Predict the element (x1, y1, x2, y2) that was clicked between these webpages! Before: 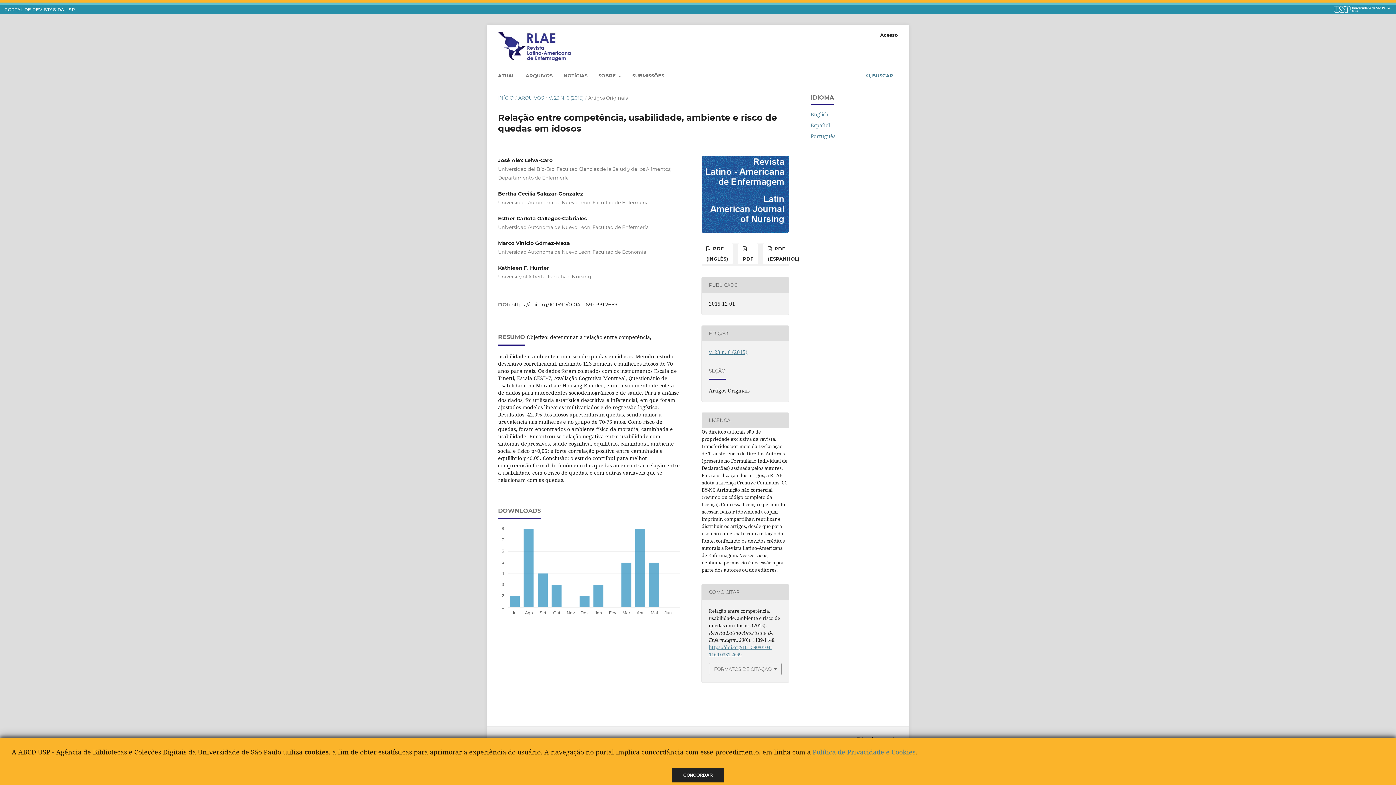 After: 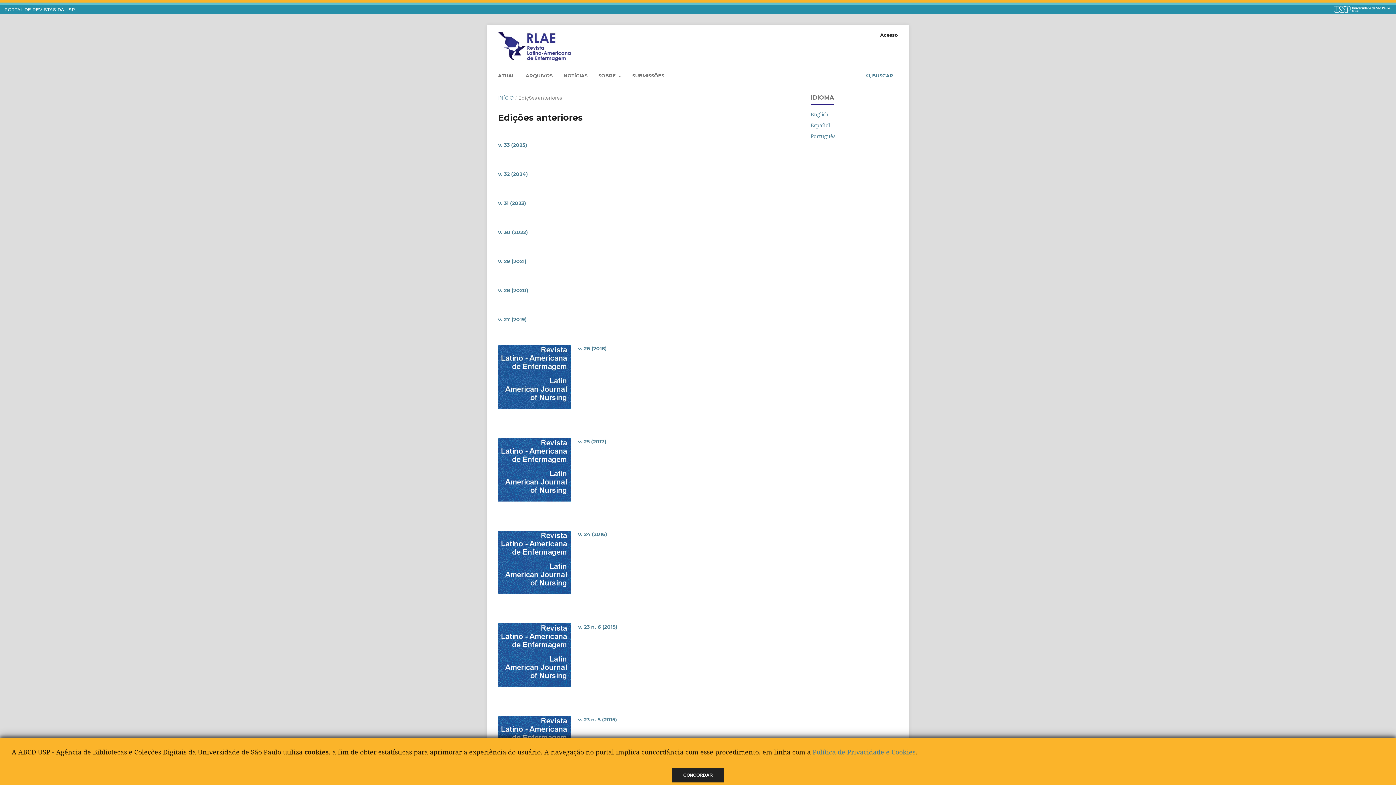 Action: label: ARQUIVOS bbox: (518, 94, 544, 101)